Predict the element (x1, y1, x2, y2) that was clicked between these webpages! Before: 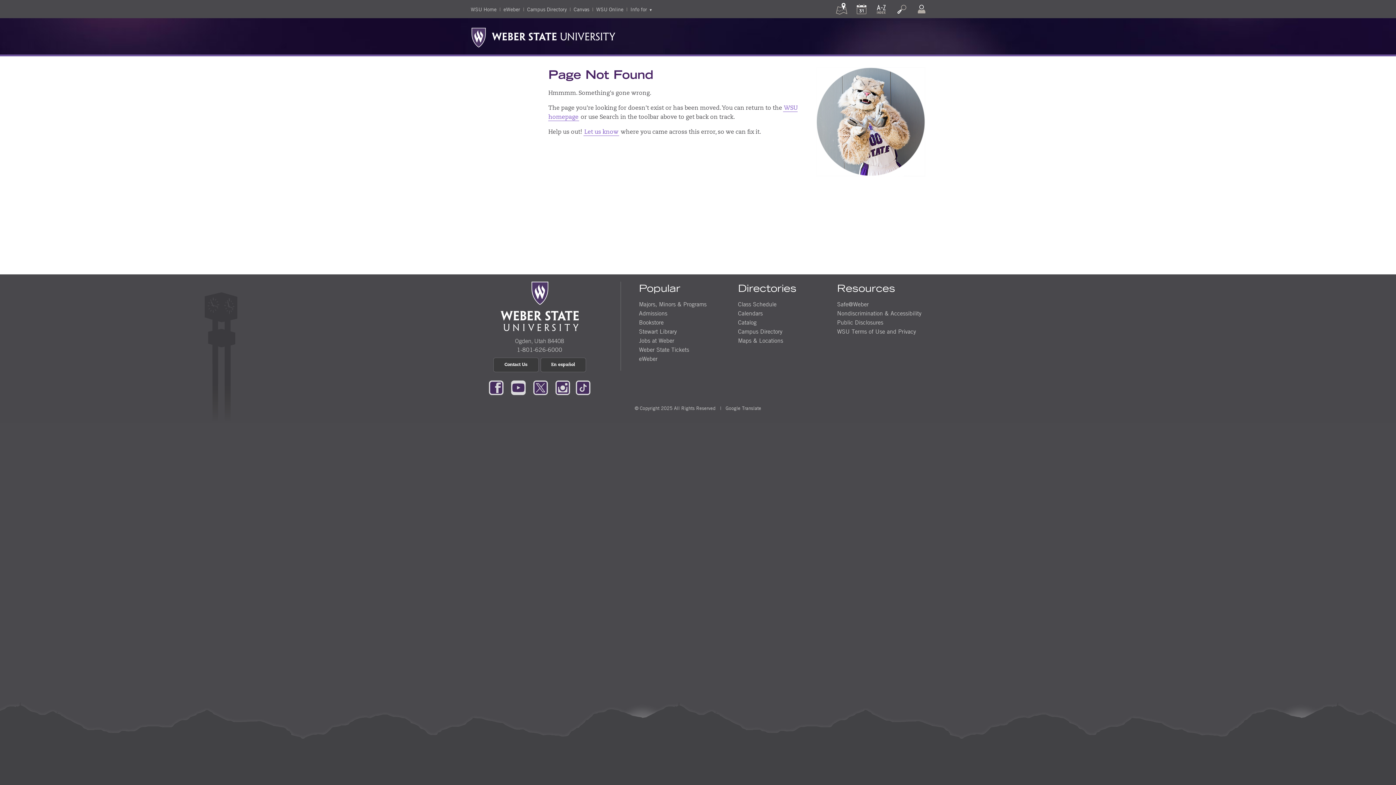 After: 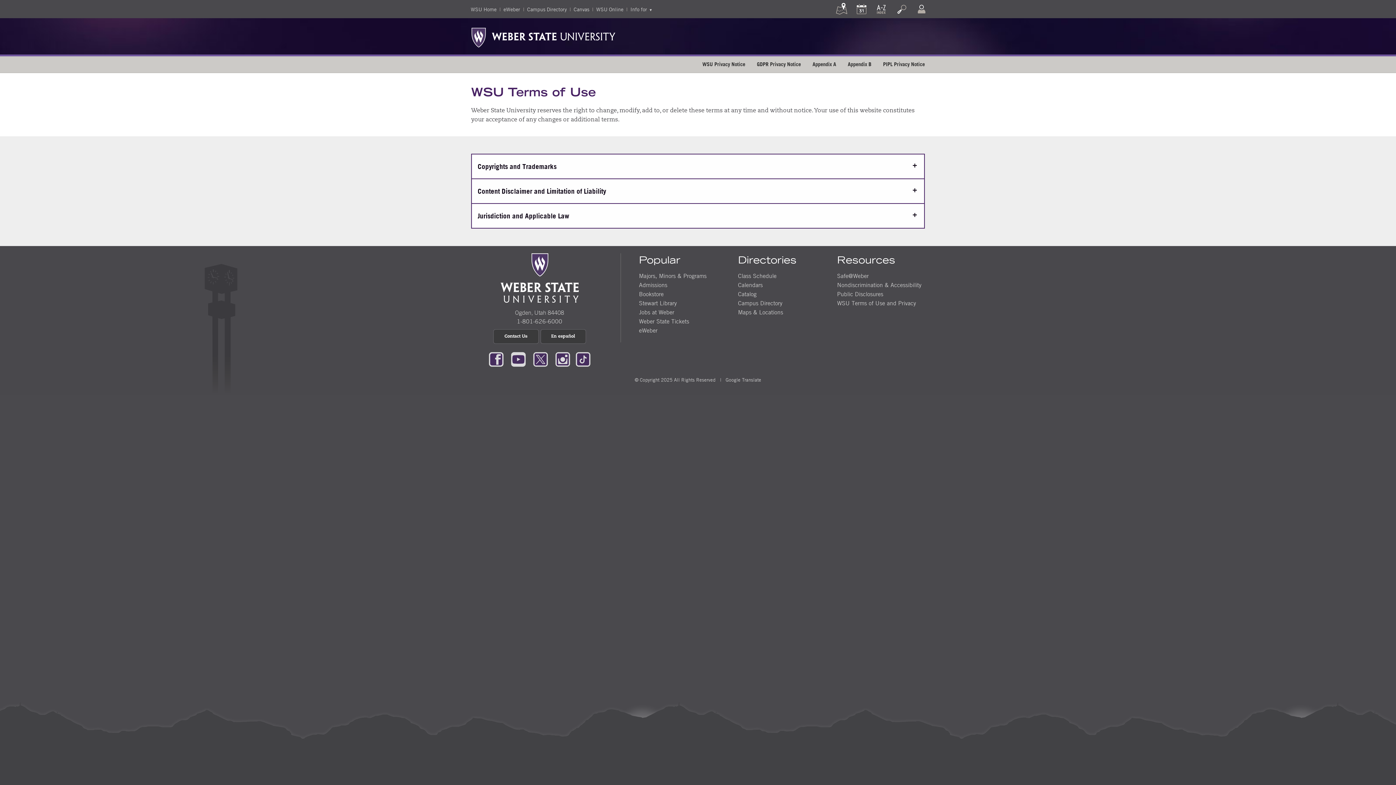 Action: bbox: (837, 328, 916, 335) label: WSU Terms of Use and Privacy